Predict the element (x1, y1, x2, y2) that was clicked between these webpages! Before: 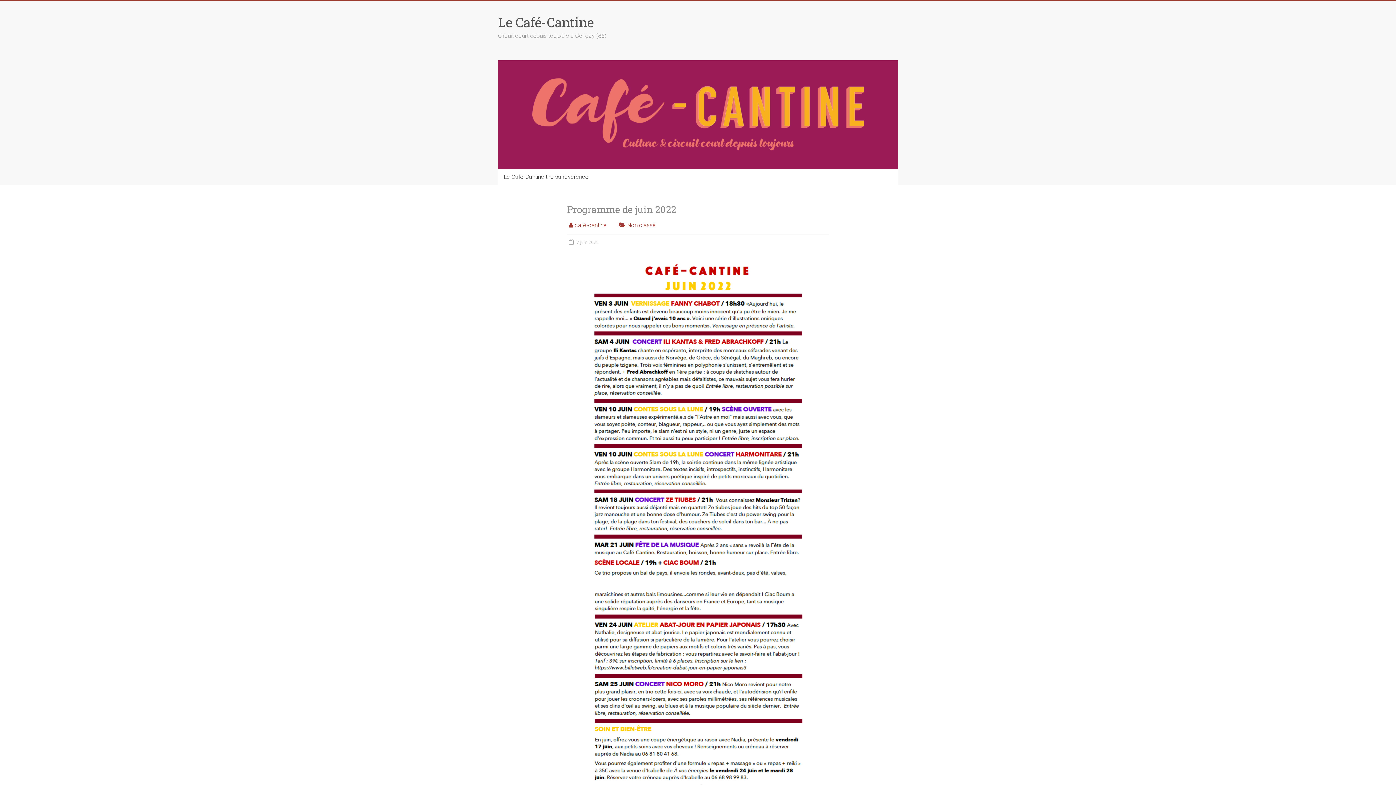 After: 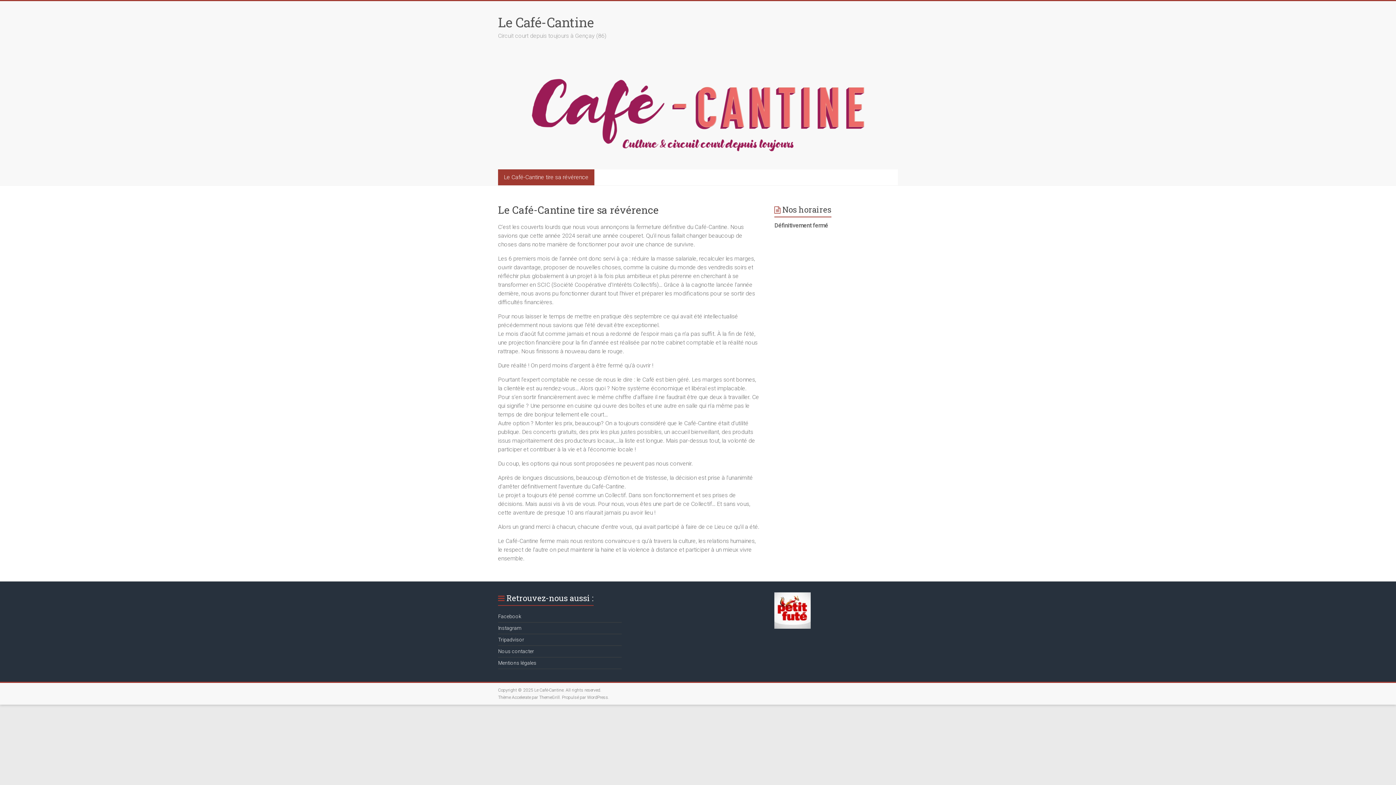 Action: bbox: (574, 221, 606, 228) label: café-cantine